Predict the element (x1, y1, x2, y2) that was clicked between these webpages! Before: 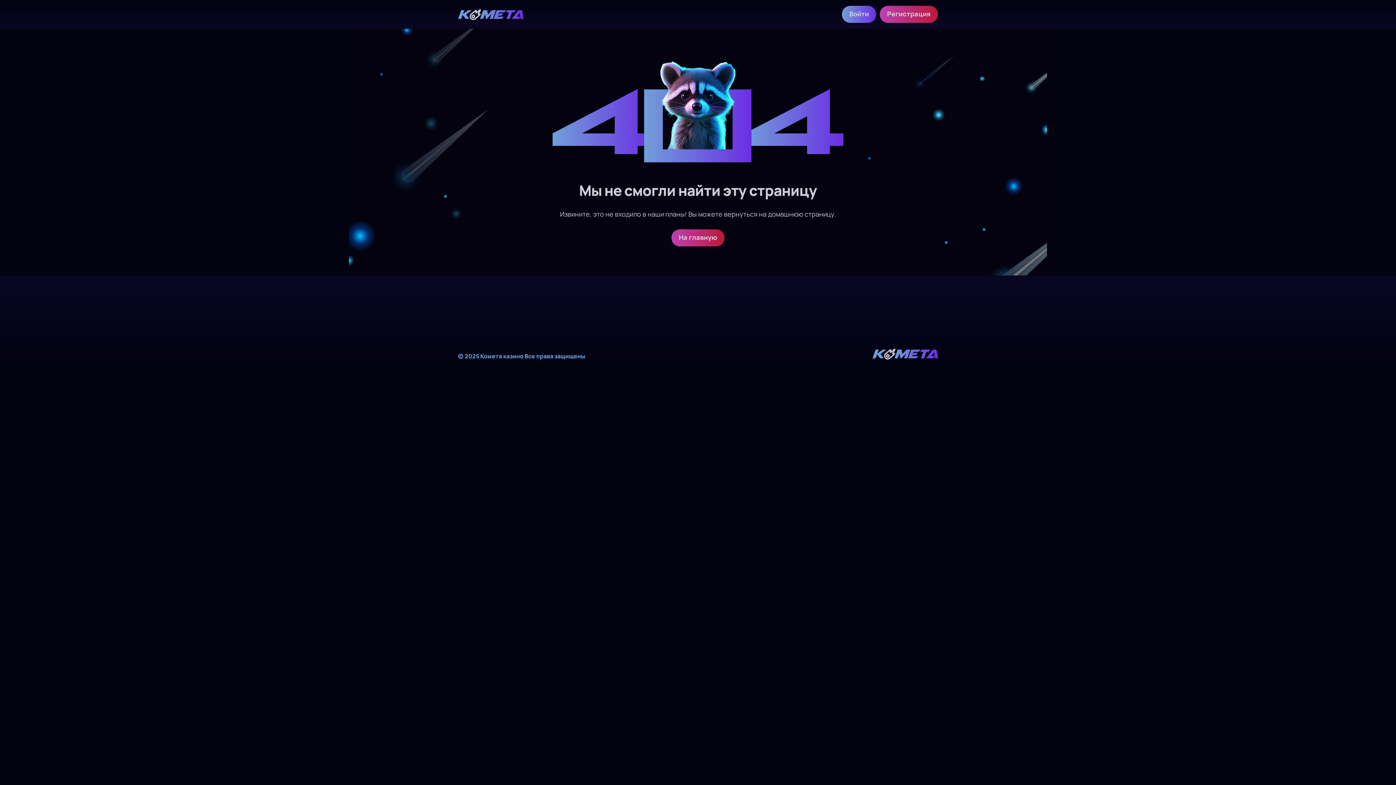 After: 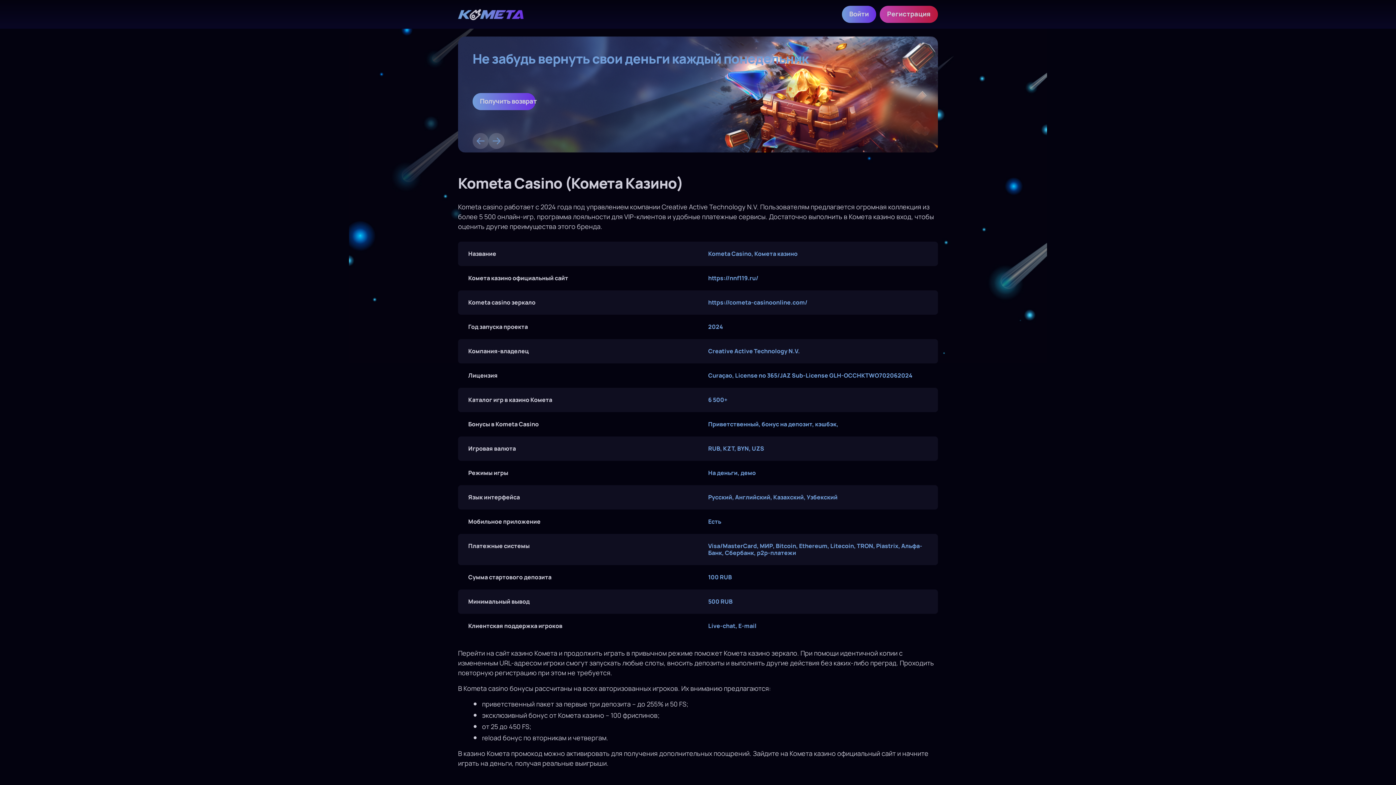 Action: bbox: (872, 348, 938, 359)